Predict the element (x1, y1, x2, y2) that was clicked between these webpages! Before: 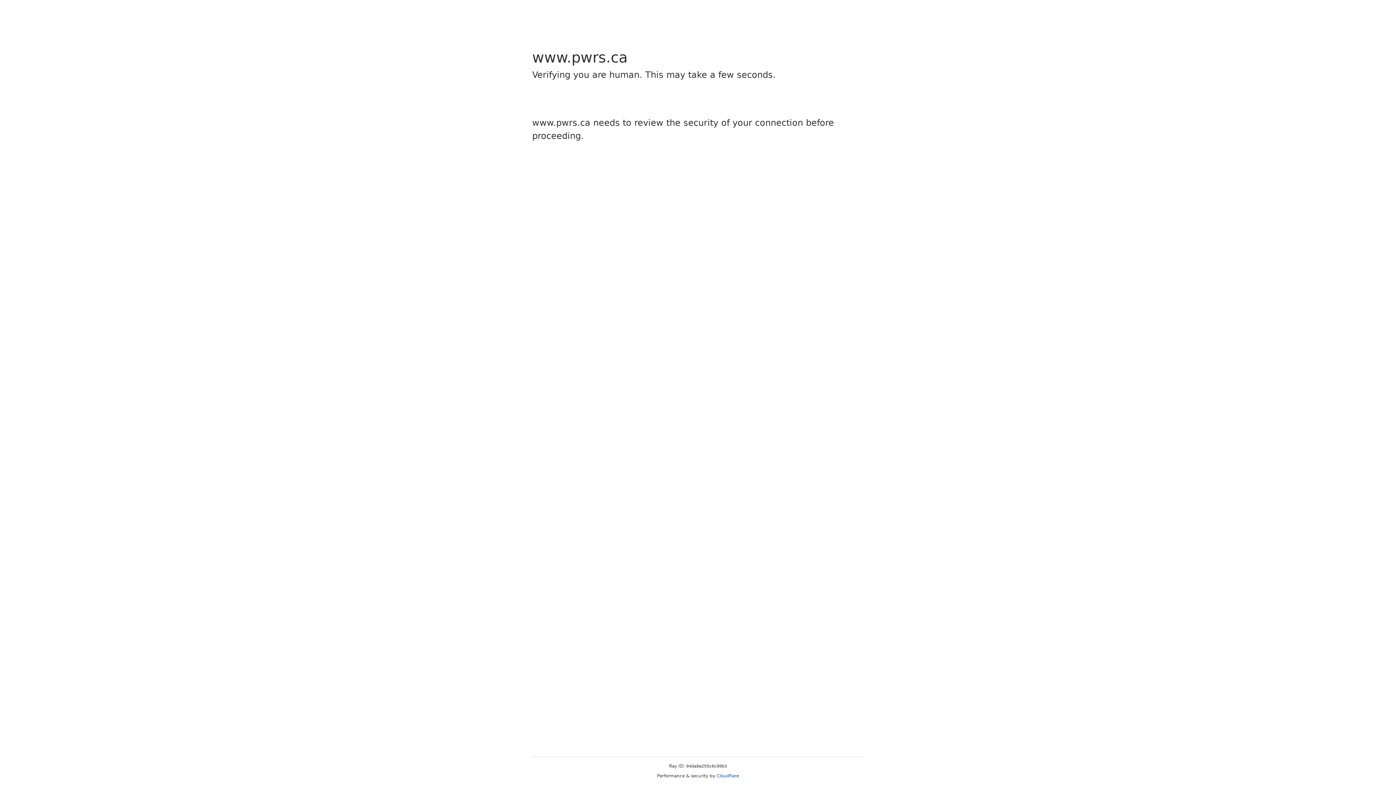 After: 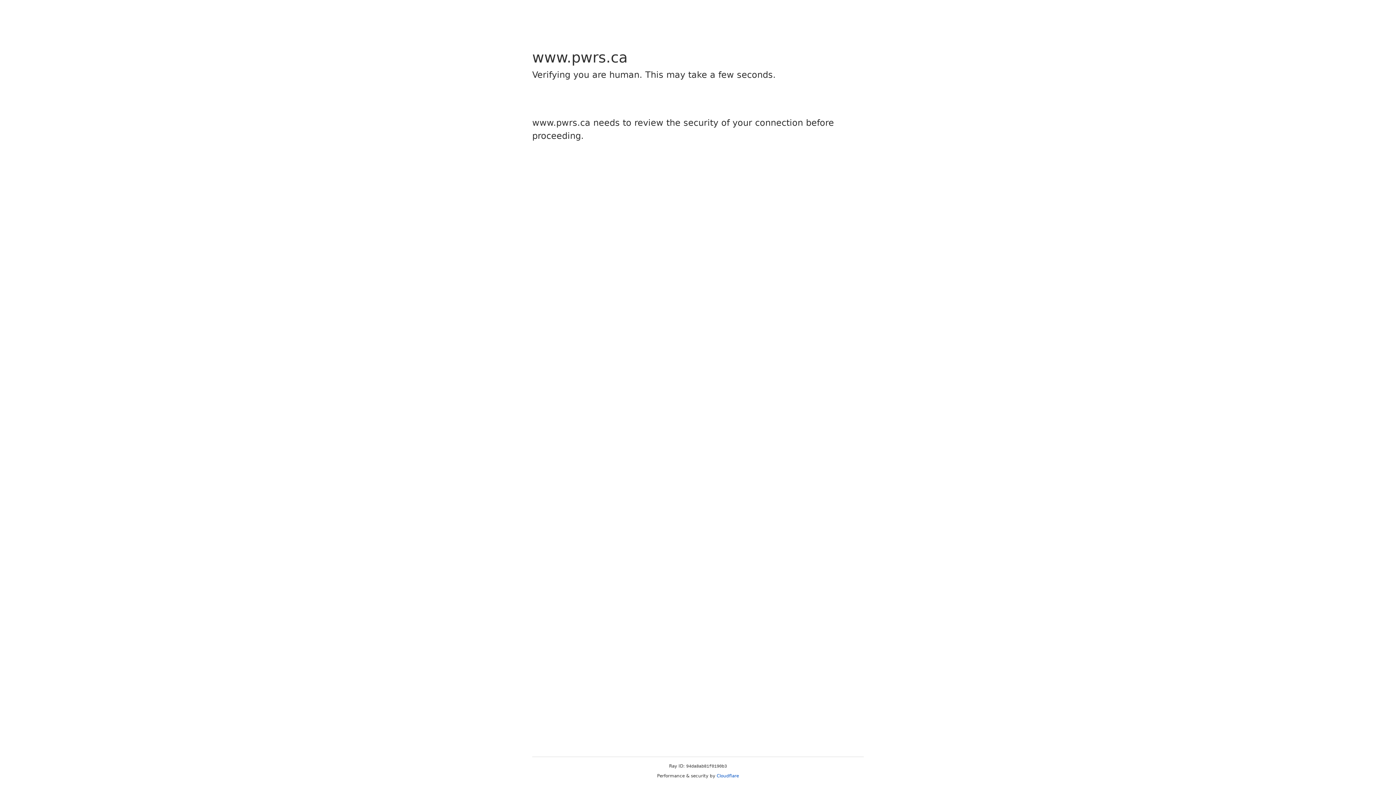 Action: label: Cloudflare bbox: (716, 773, 739, 778)